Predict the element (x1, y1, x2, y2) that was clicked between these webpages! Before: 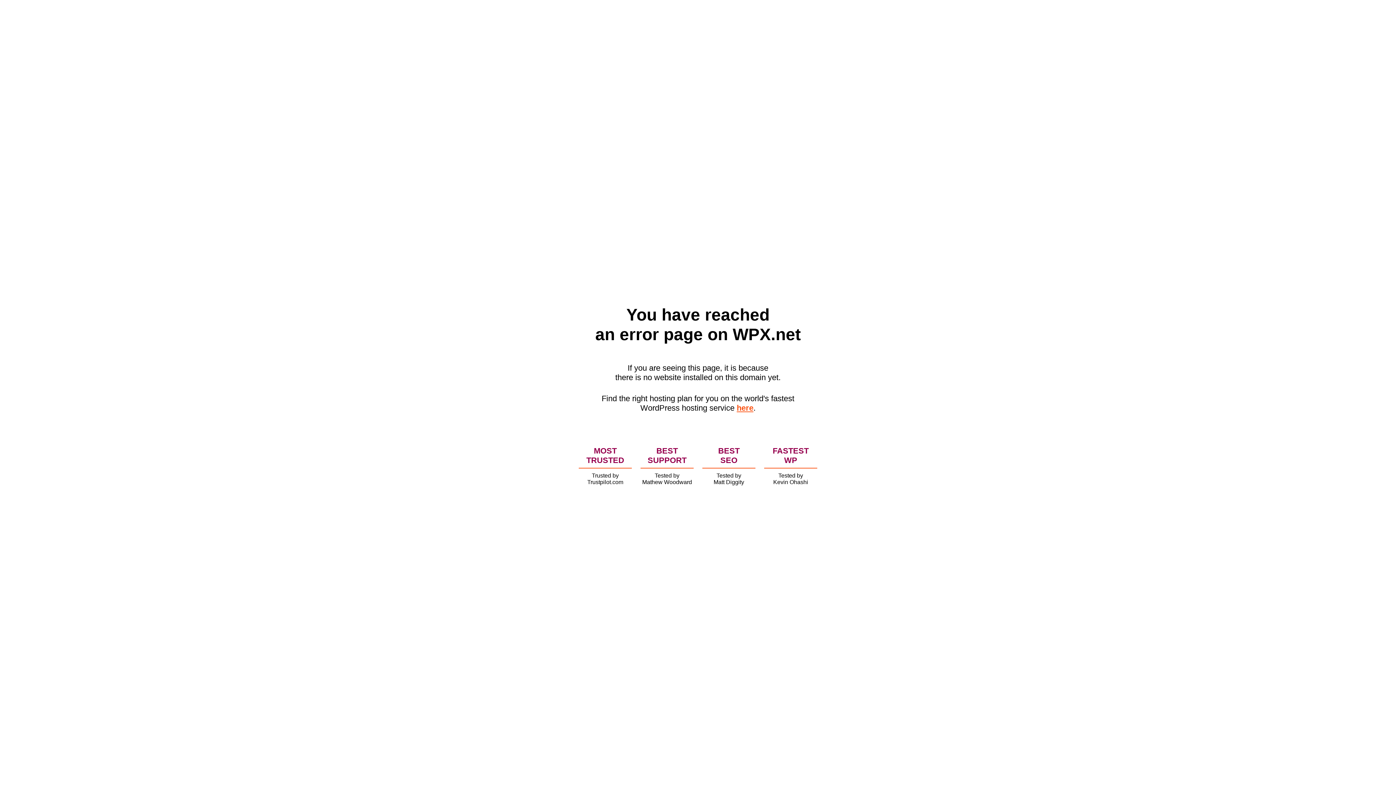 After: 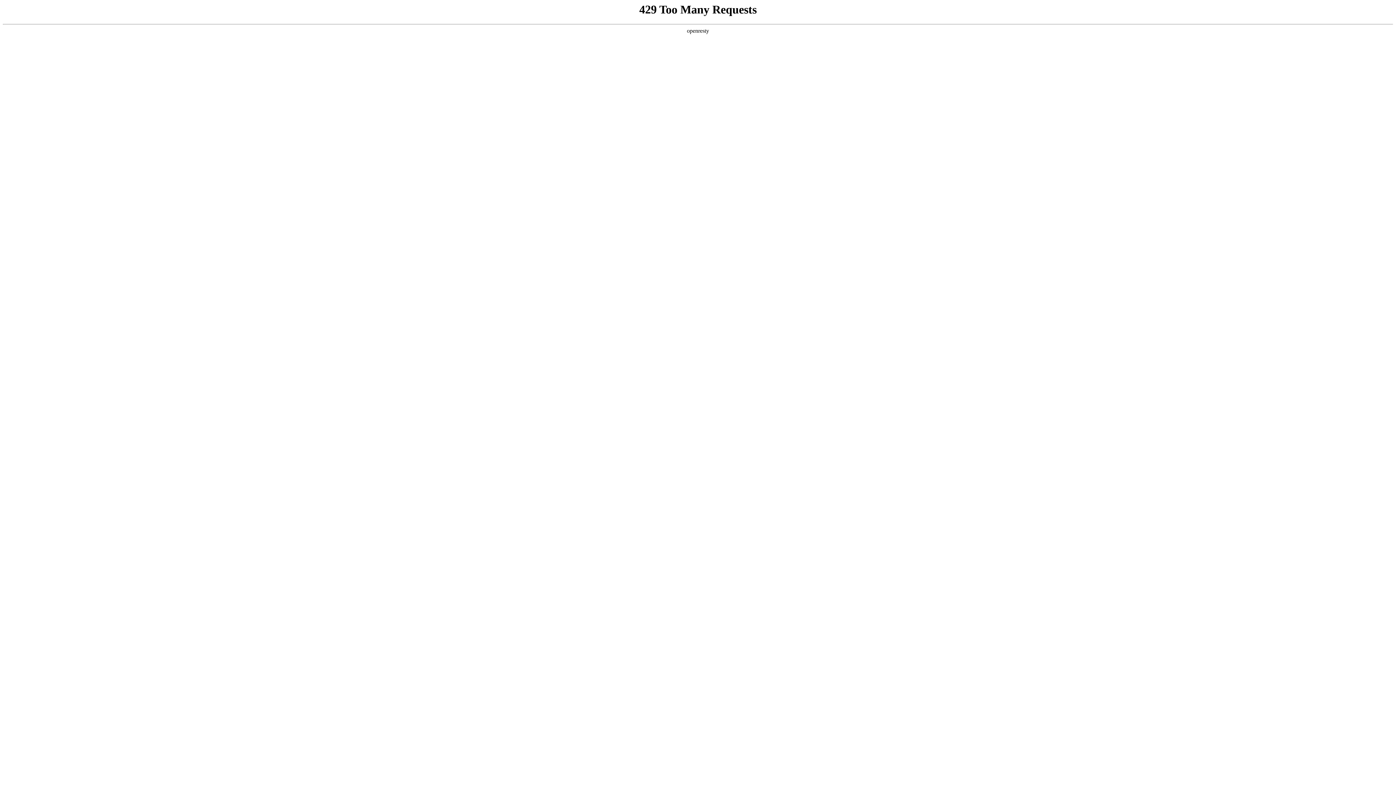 Action: label: here bbox: (736, 403, 753, 412)